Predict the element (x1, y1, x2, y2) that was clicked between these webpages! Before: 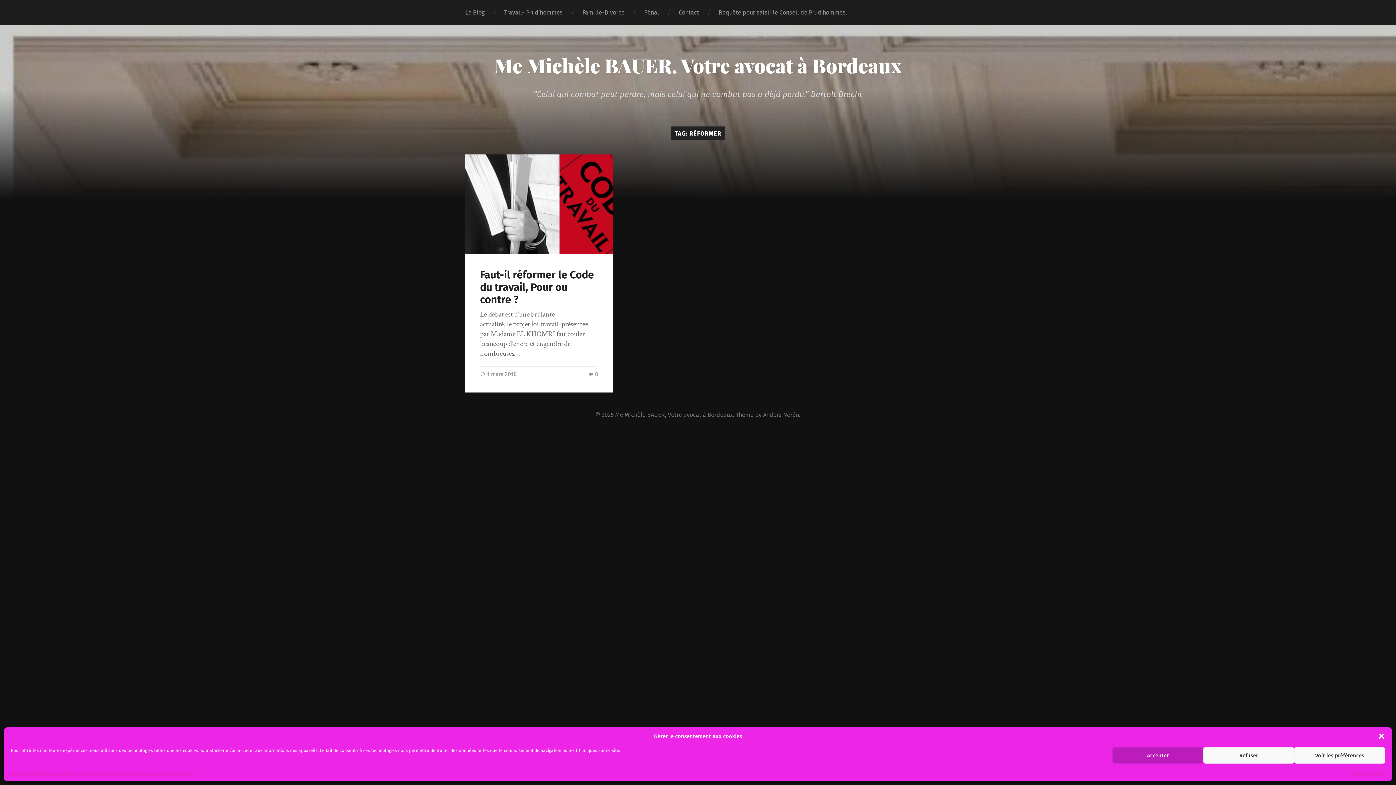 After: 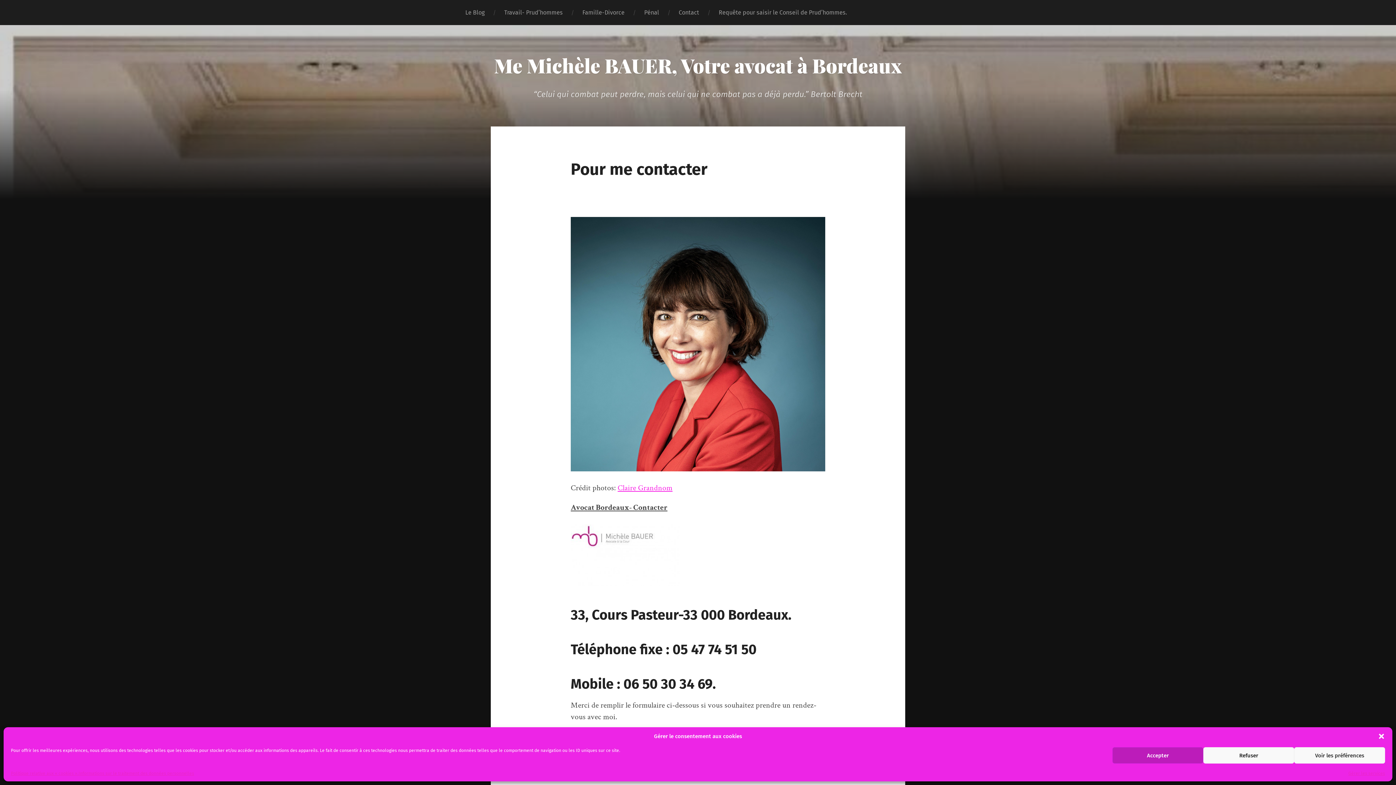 Action: label: Contact bbox: (669, 0, 709, 25)